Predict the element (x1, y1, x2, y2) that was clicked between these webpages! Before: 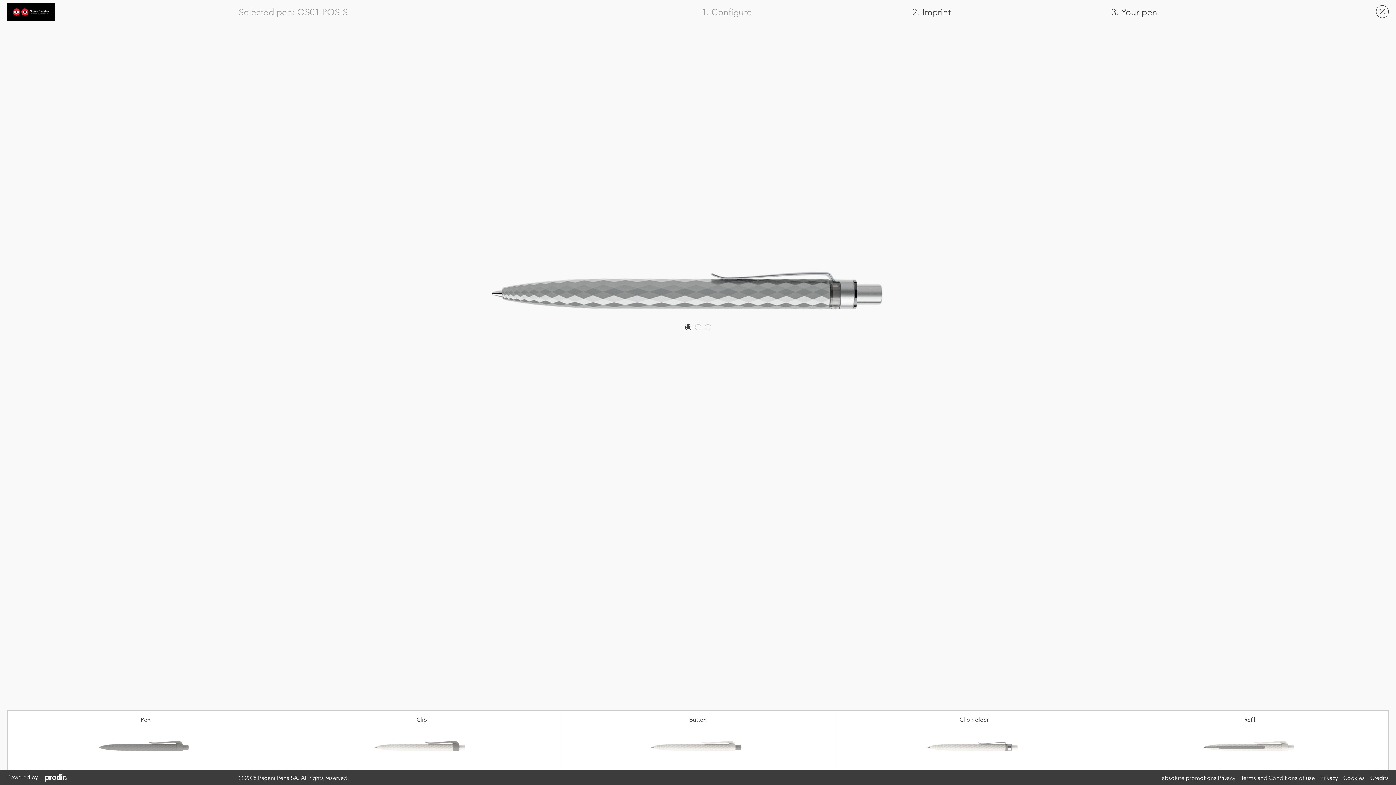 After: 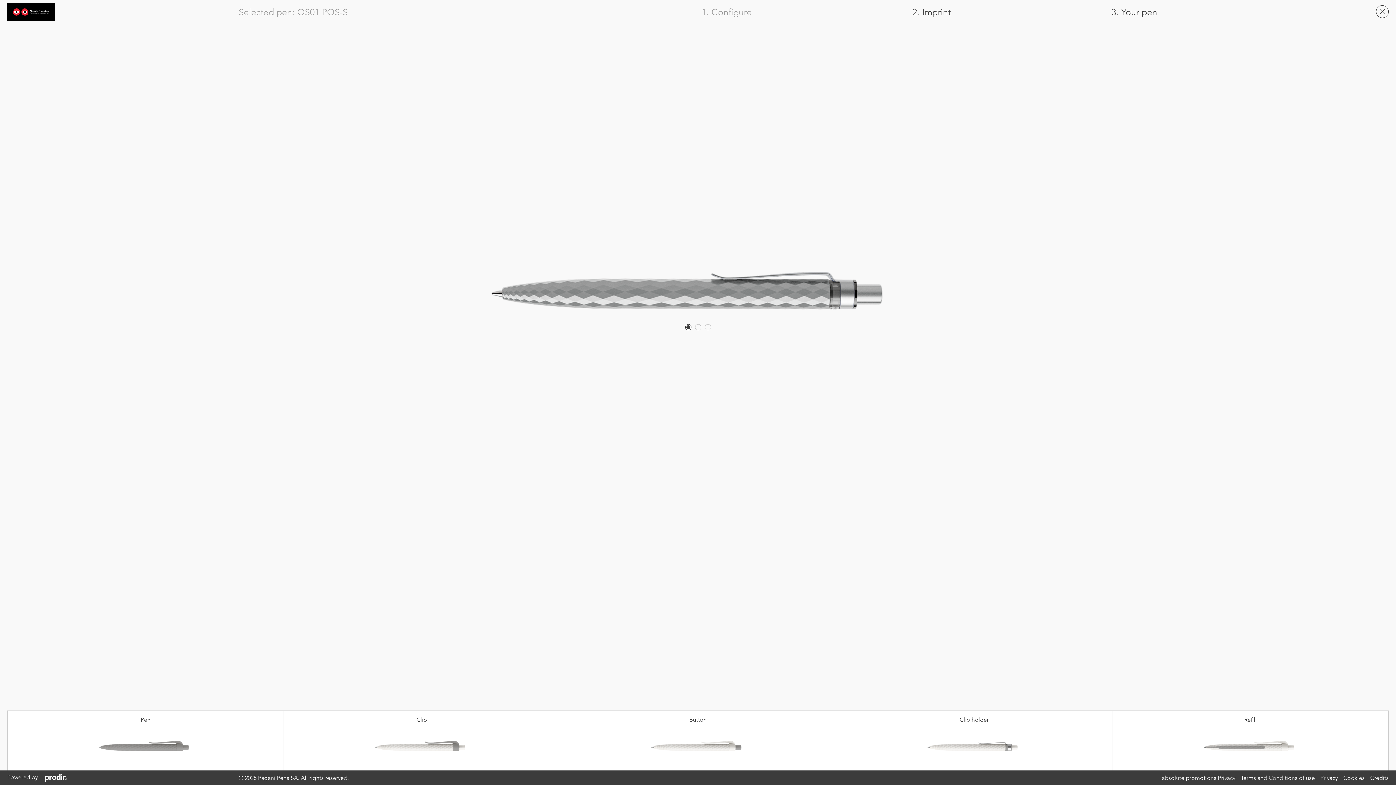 Action: bbox: (45, 774, 66, 782)